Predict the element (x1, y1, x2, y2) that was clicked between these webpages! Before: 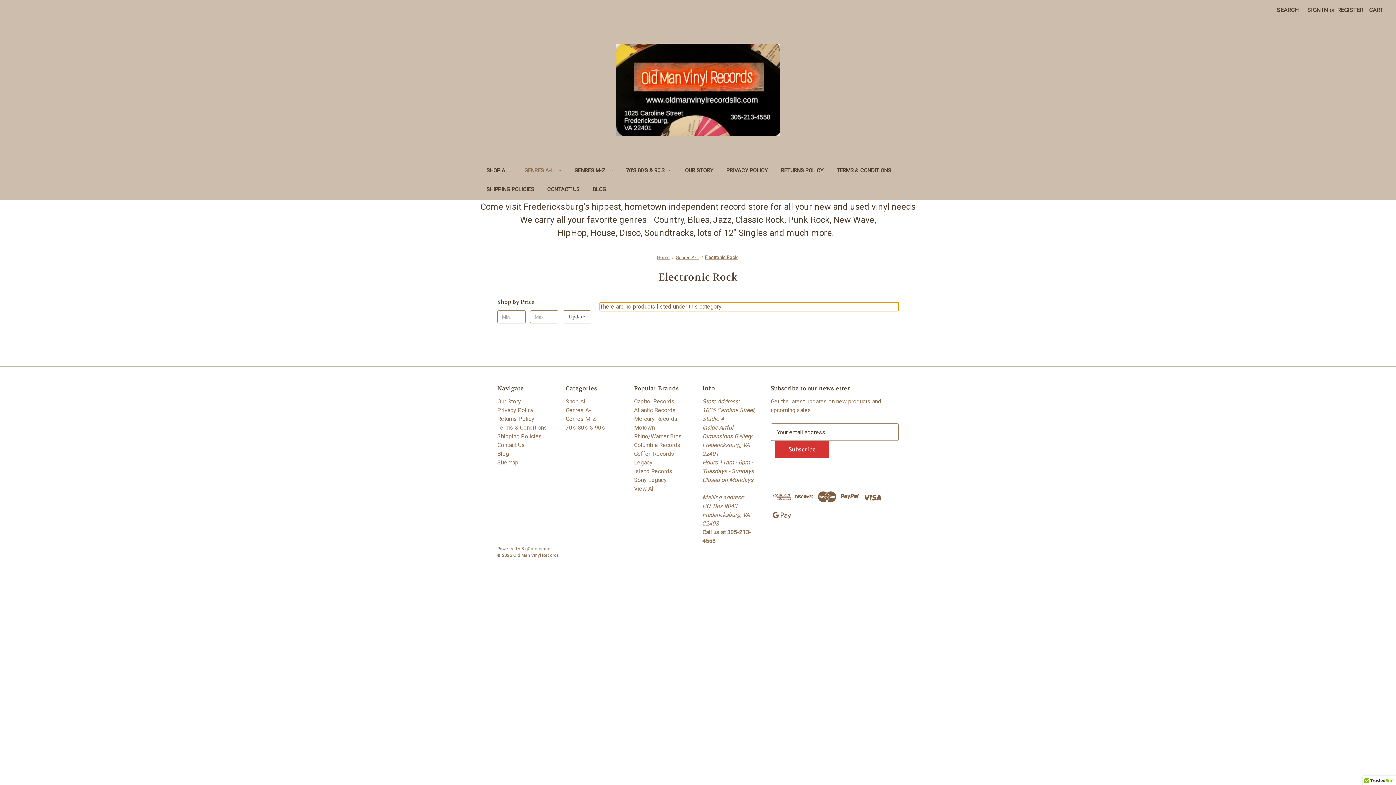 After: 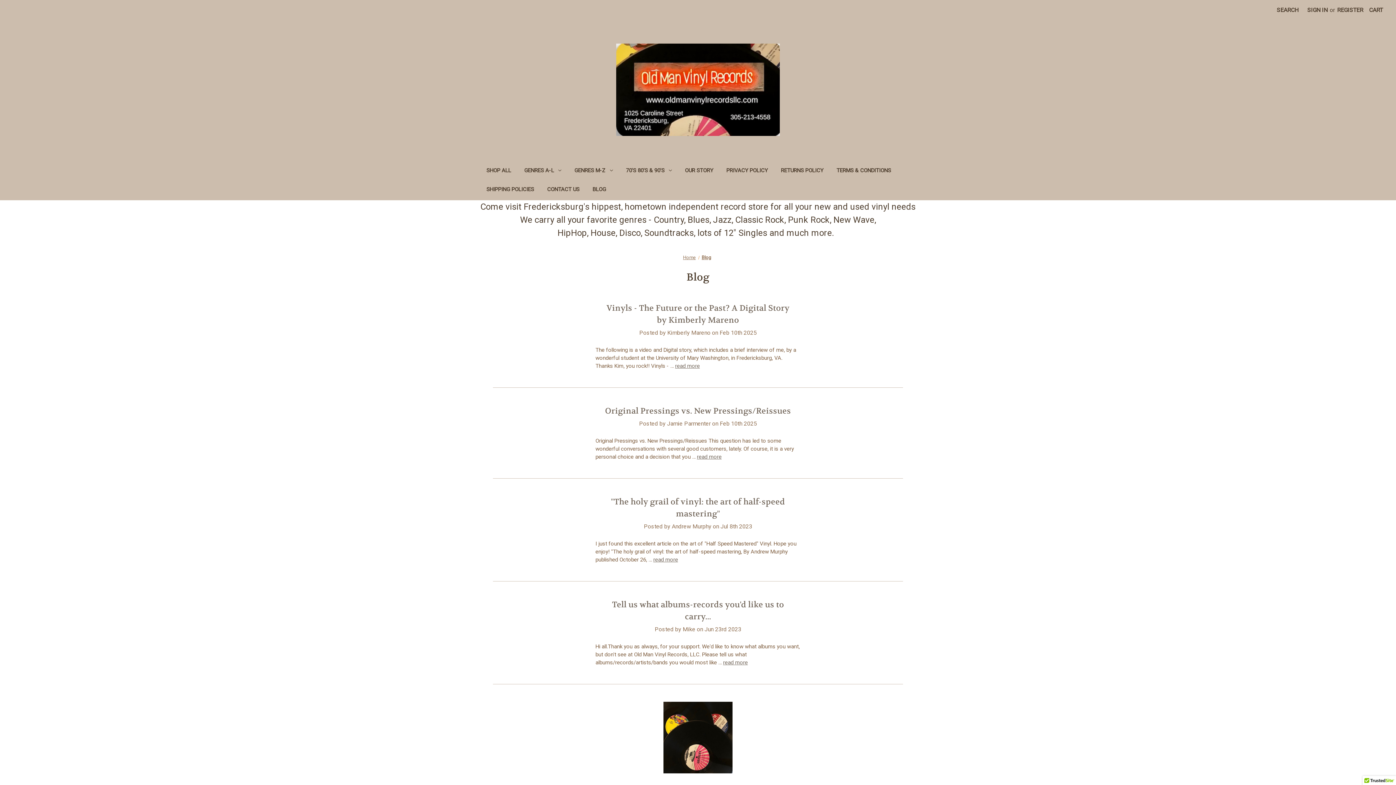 Action: label: Blog bbox: (497, 450, 509, 457)